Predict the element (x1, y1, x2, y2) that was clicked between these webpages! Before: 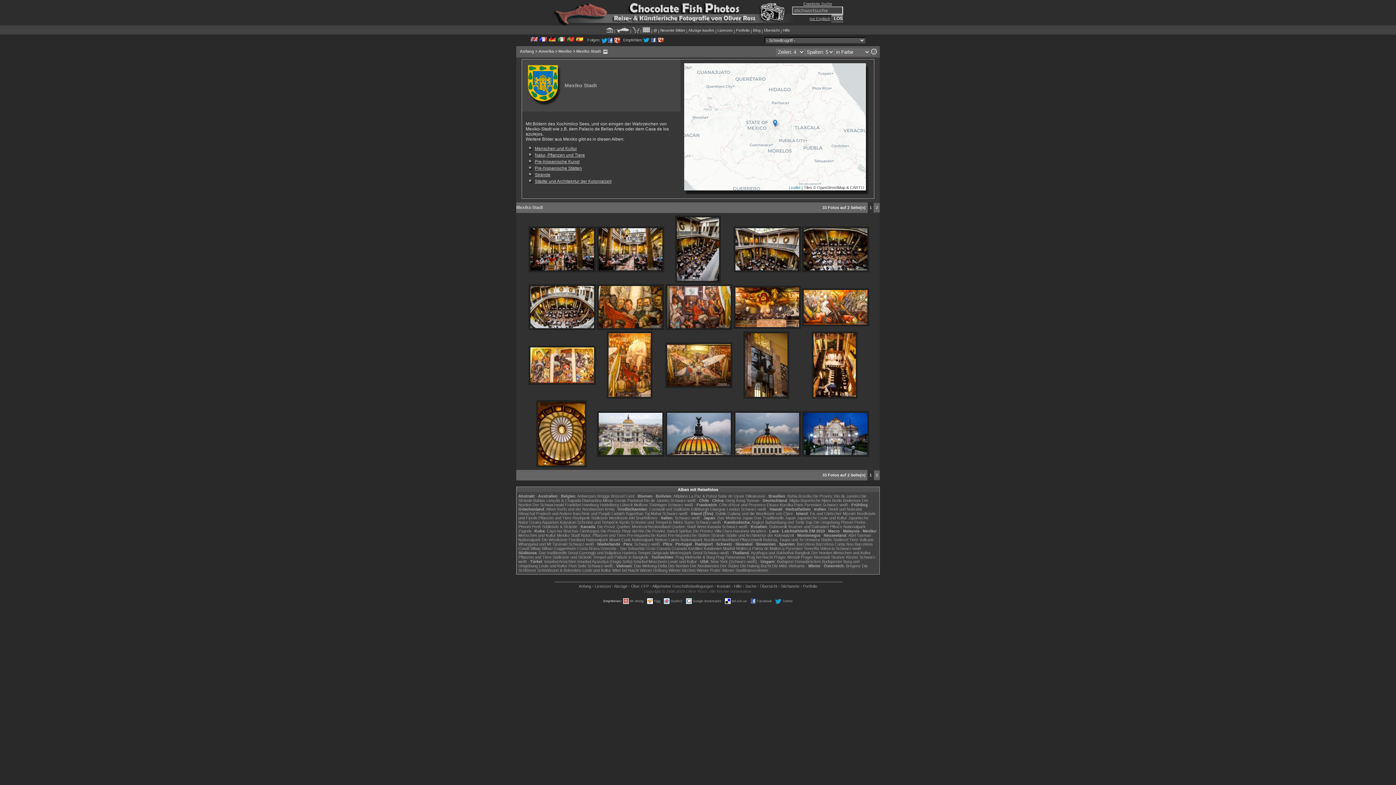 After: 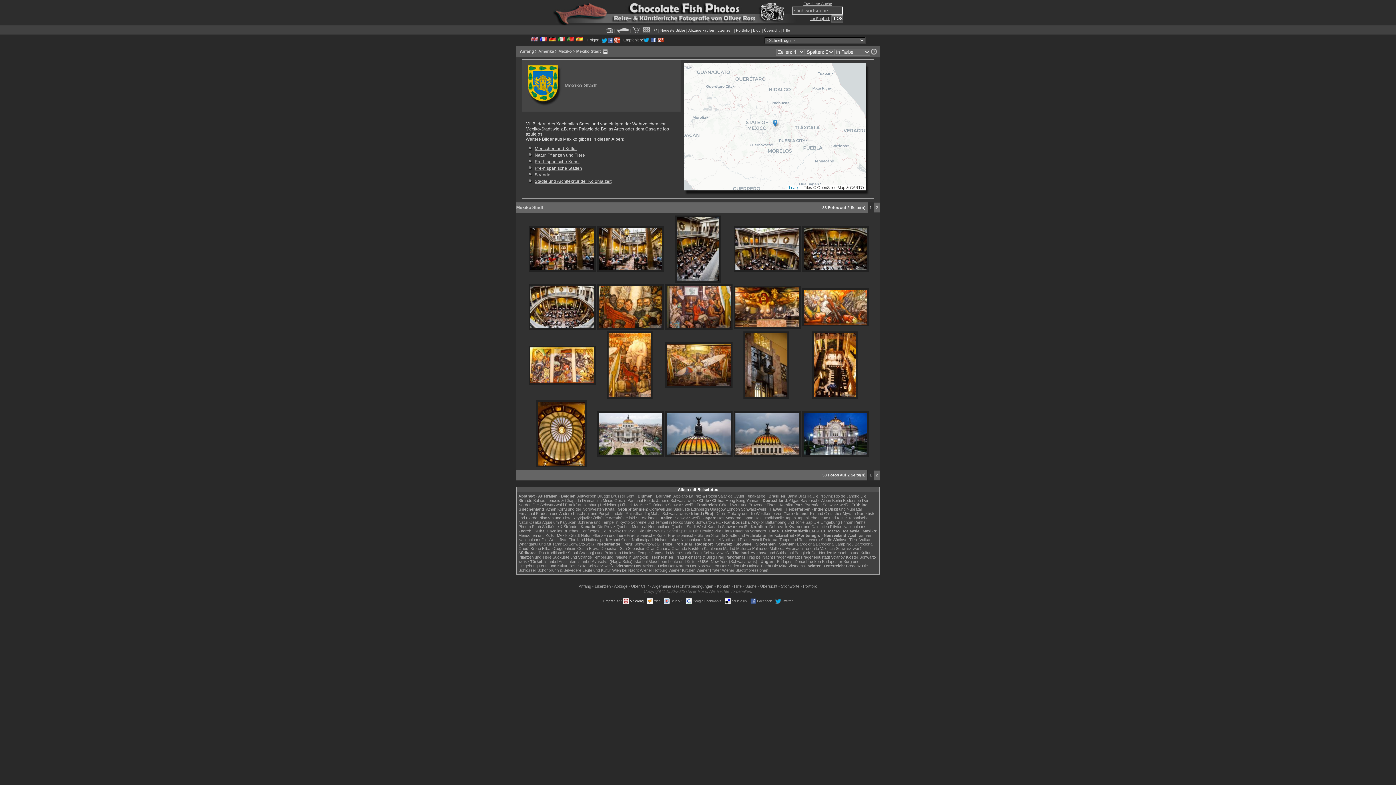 Action: bbox: (623, 599, 643, 603) label:  Mr.Wong